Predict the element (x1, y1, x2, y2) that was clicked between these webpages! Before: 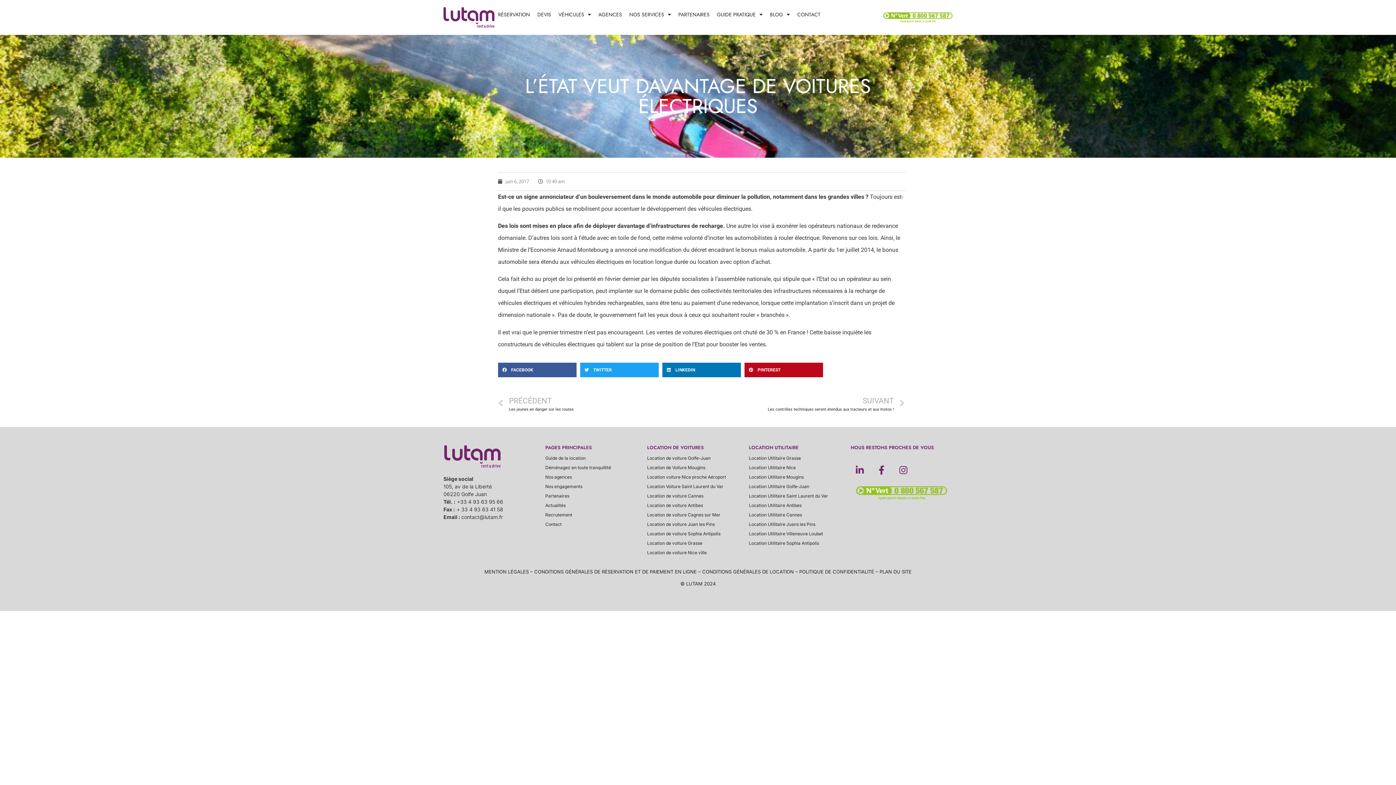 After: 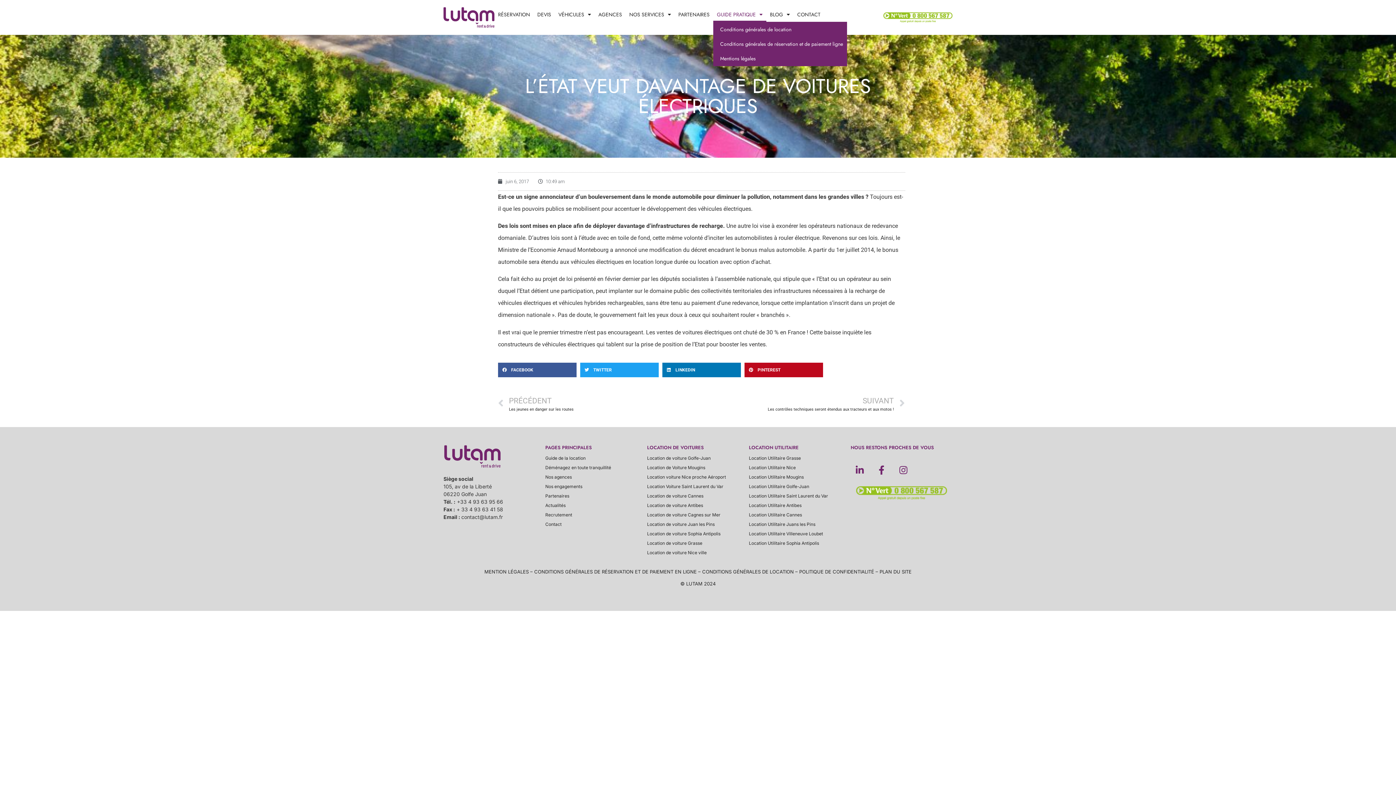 Action: bbox: (713, 7, 766, 21) label: GUIDE PRATIQUE